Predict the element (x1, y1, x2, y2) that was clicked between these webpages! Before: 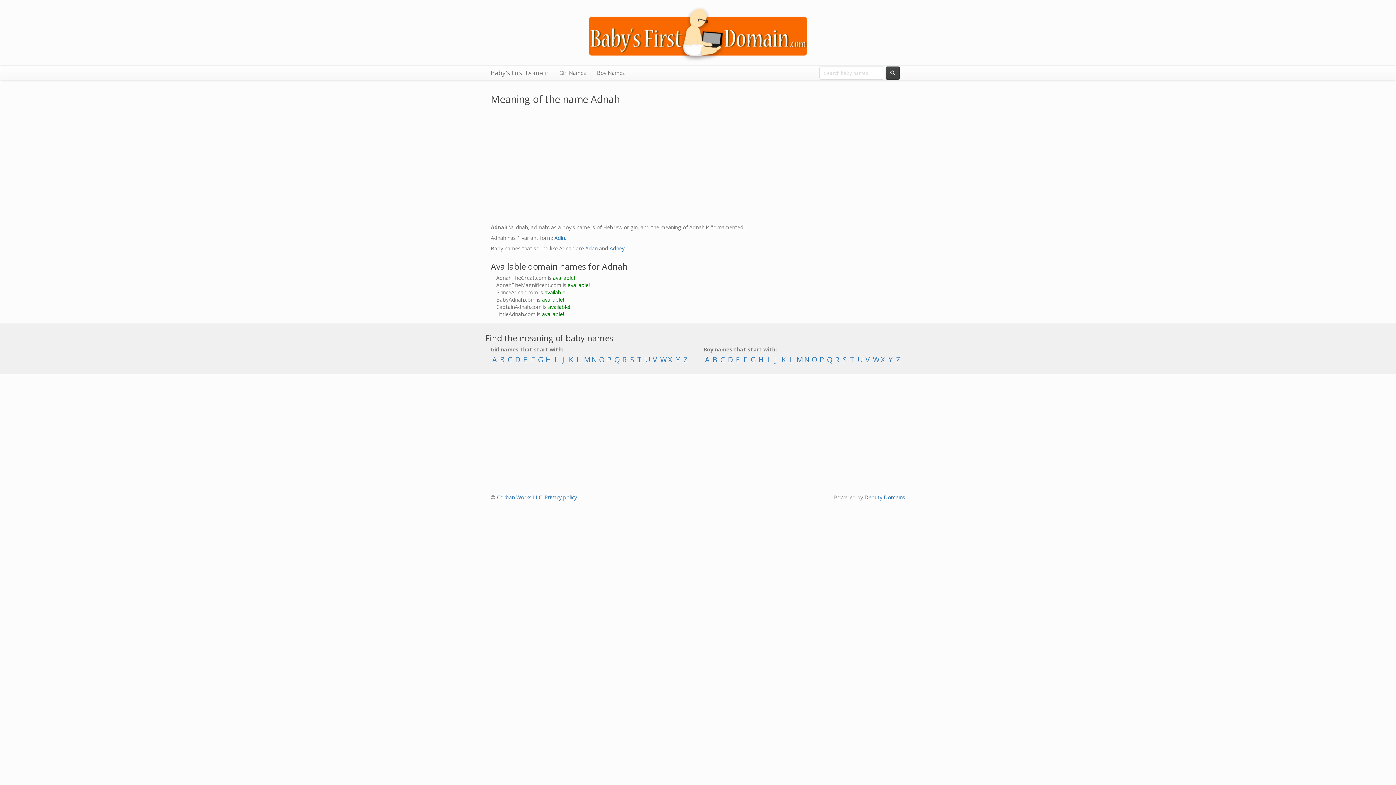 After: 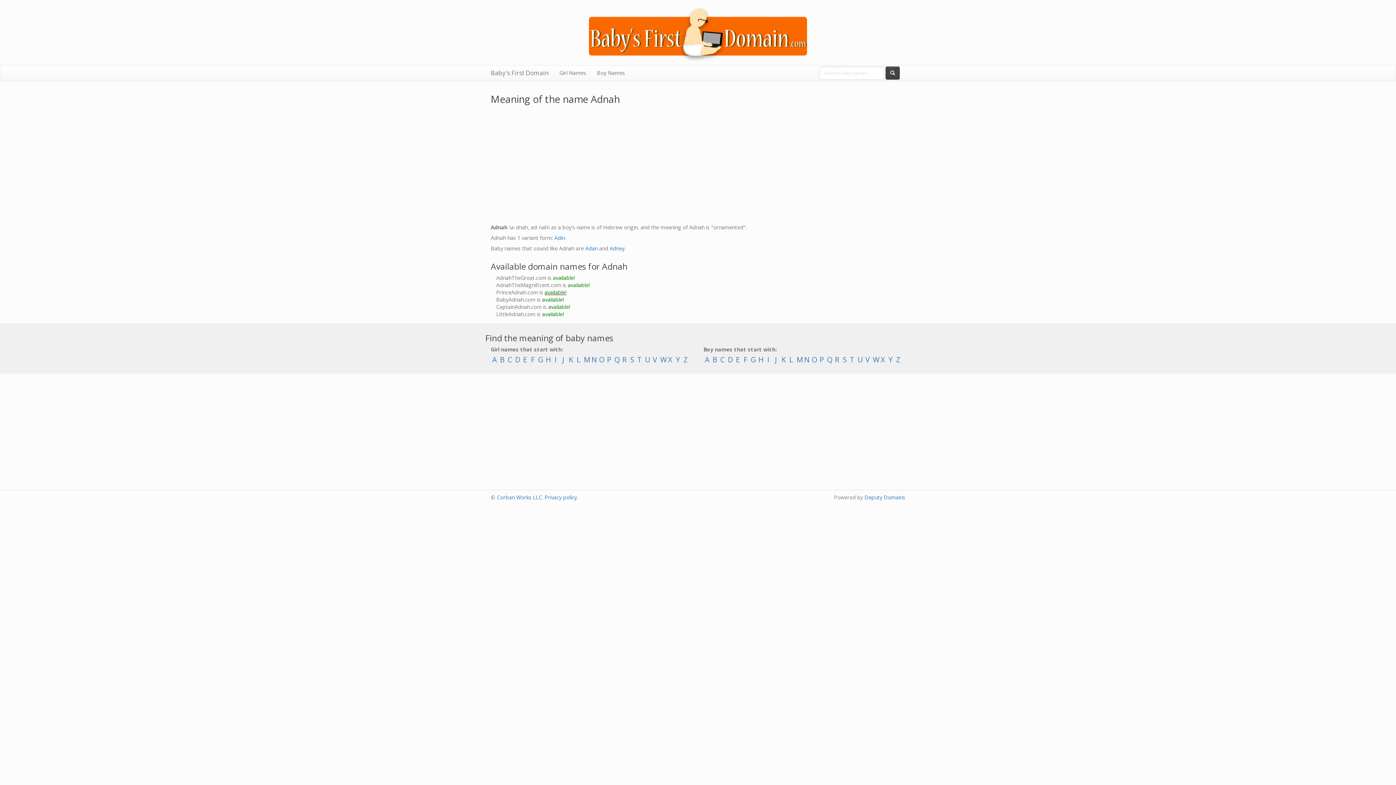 Action: label: available! bbox: (544, 289, 566, 296)